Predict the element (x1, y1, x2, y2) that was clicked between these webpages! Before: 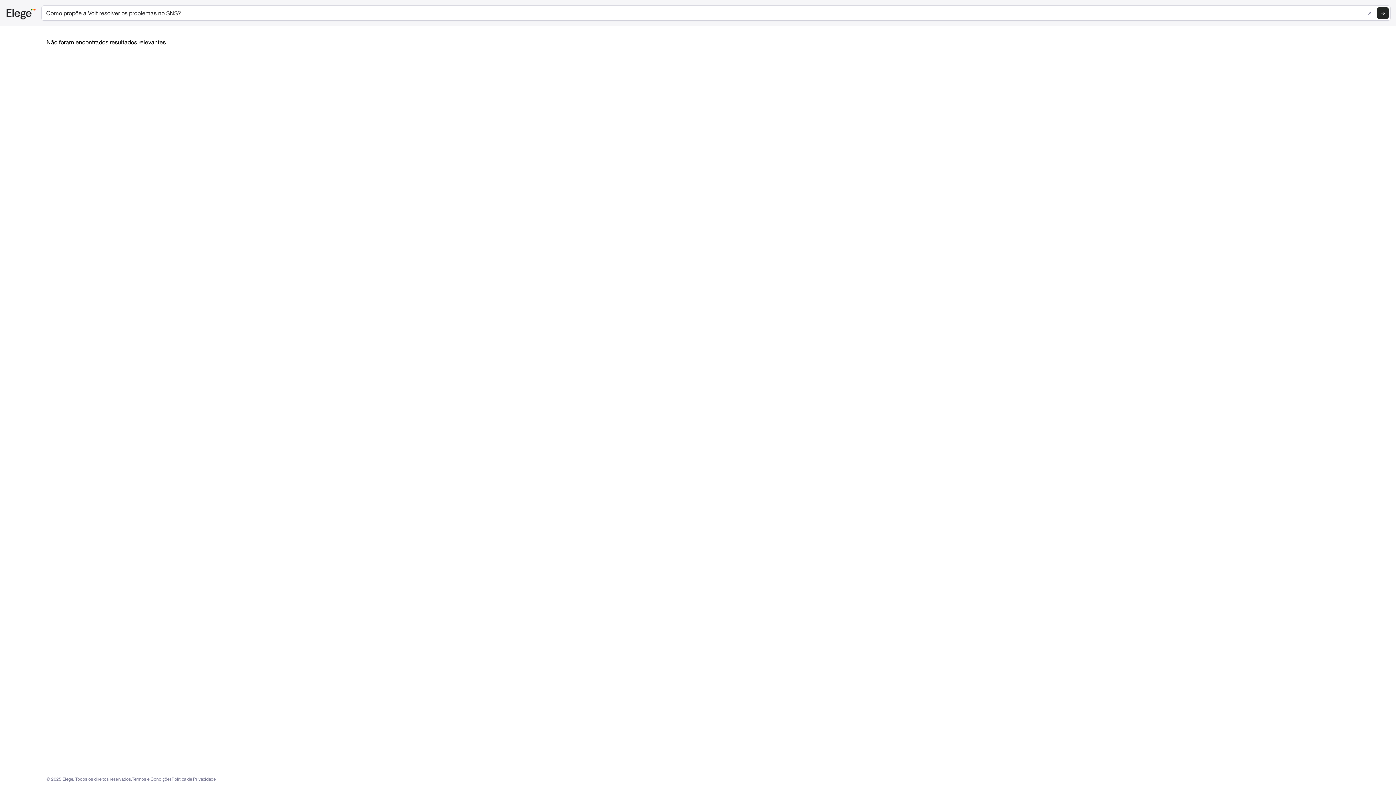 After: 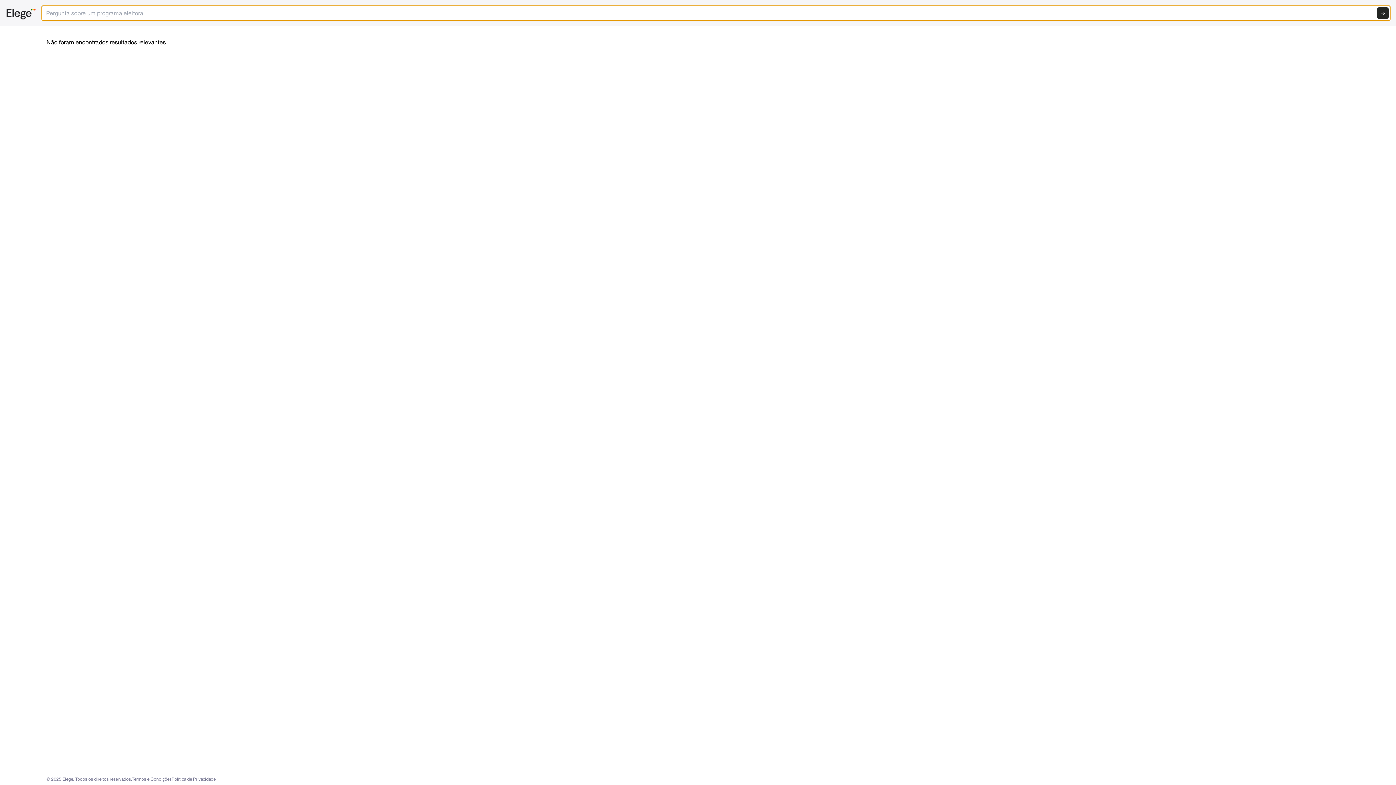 Action: label:  bbox: (1364, 7, 1376, 18)